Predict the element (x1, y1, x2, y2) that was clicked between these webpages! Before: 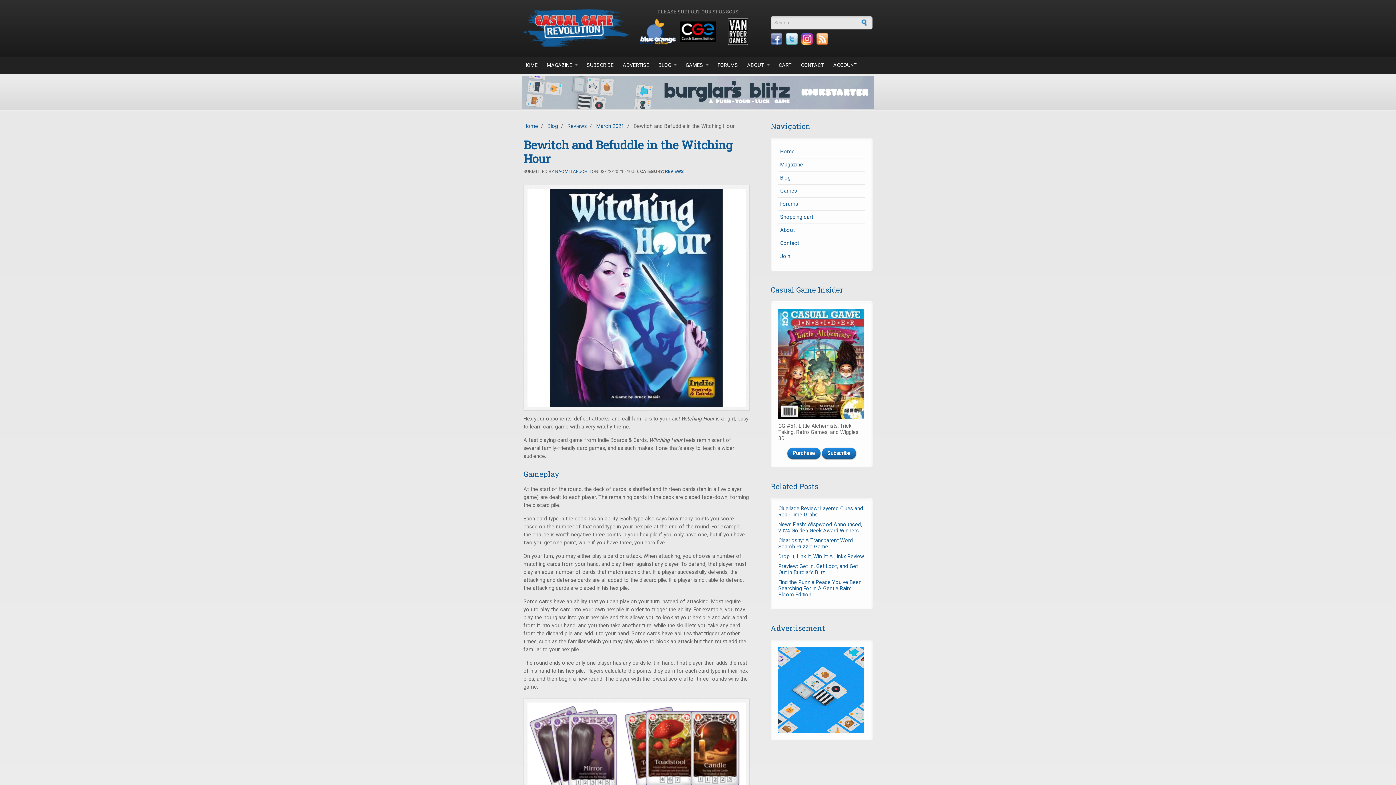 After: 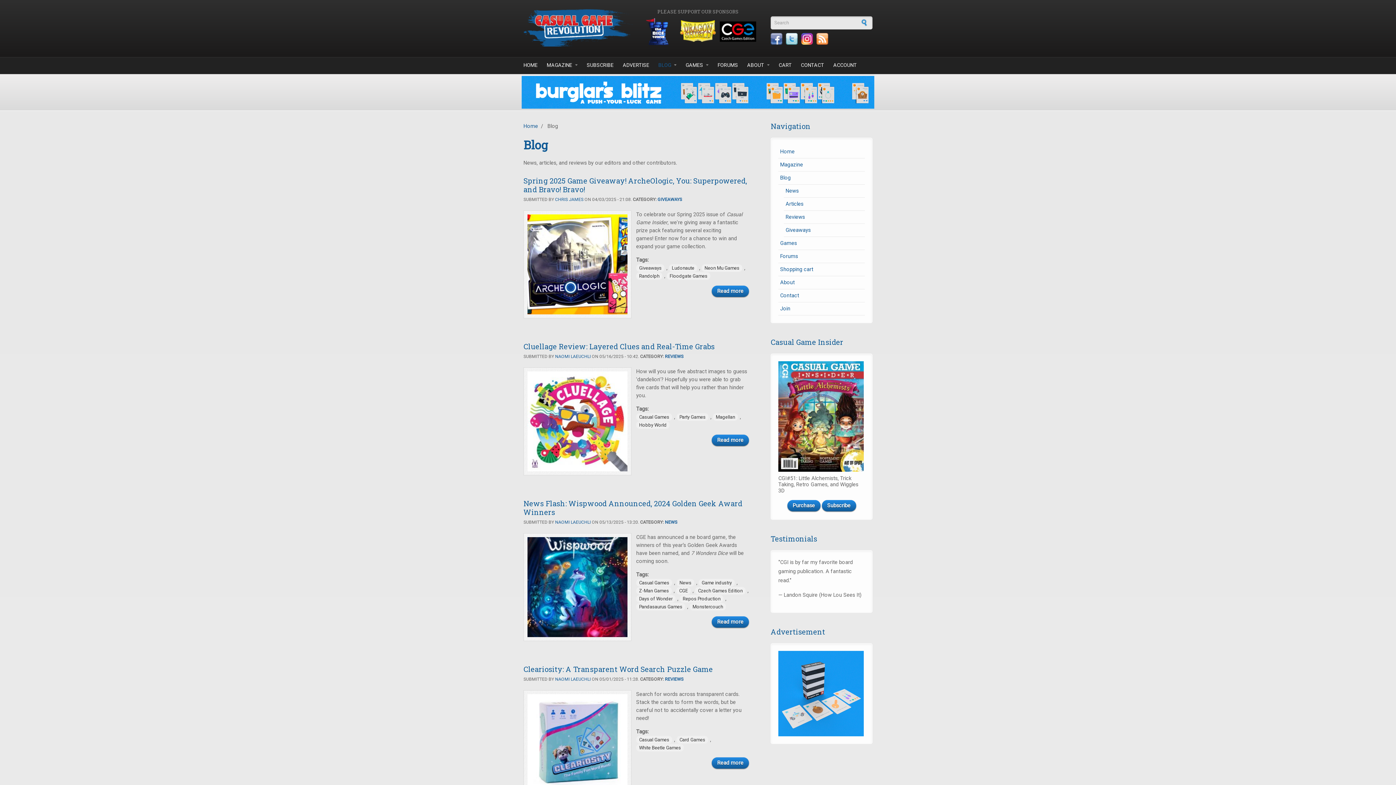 Action: label: Blog bbox: (547, 123, 558, 129)